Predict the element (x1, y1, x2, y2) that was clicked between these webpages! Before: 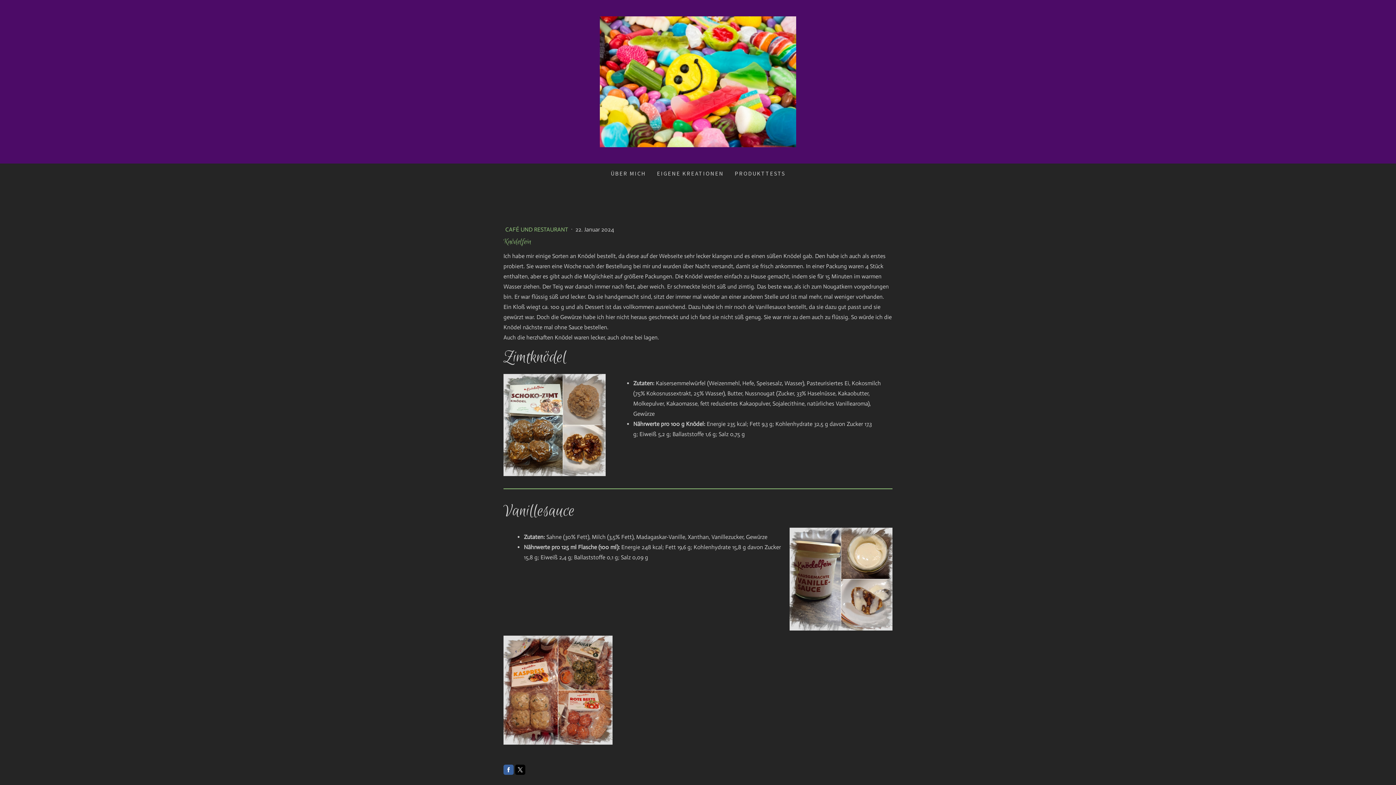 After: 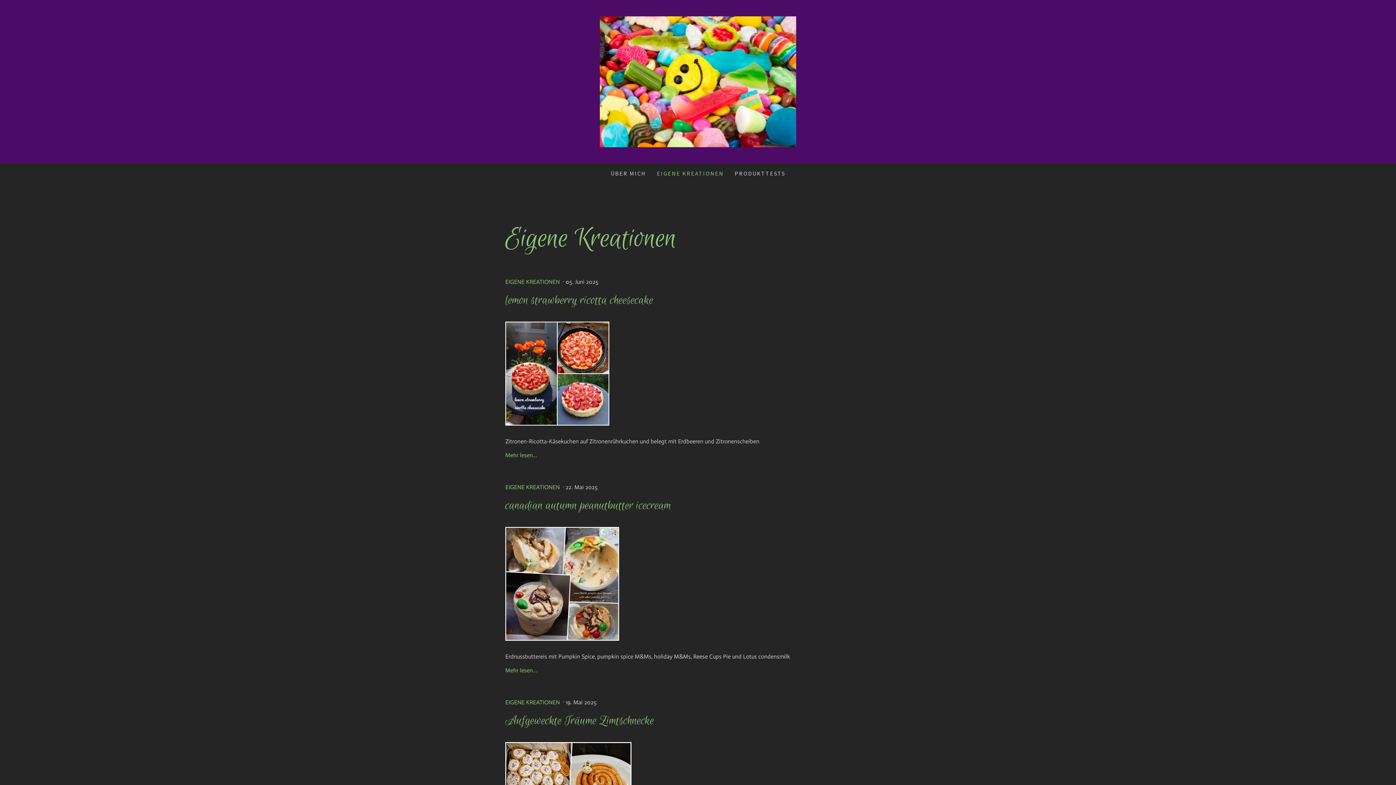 Action: bbox: (651, 163, 729, 182) label: EIGENE KREATIONEN